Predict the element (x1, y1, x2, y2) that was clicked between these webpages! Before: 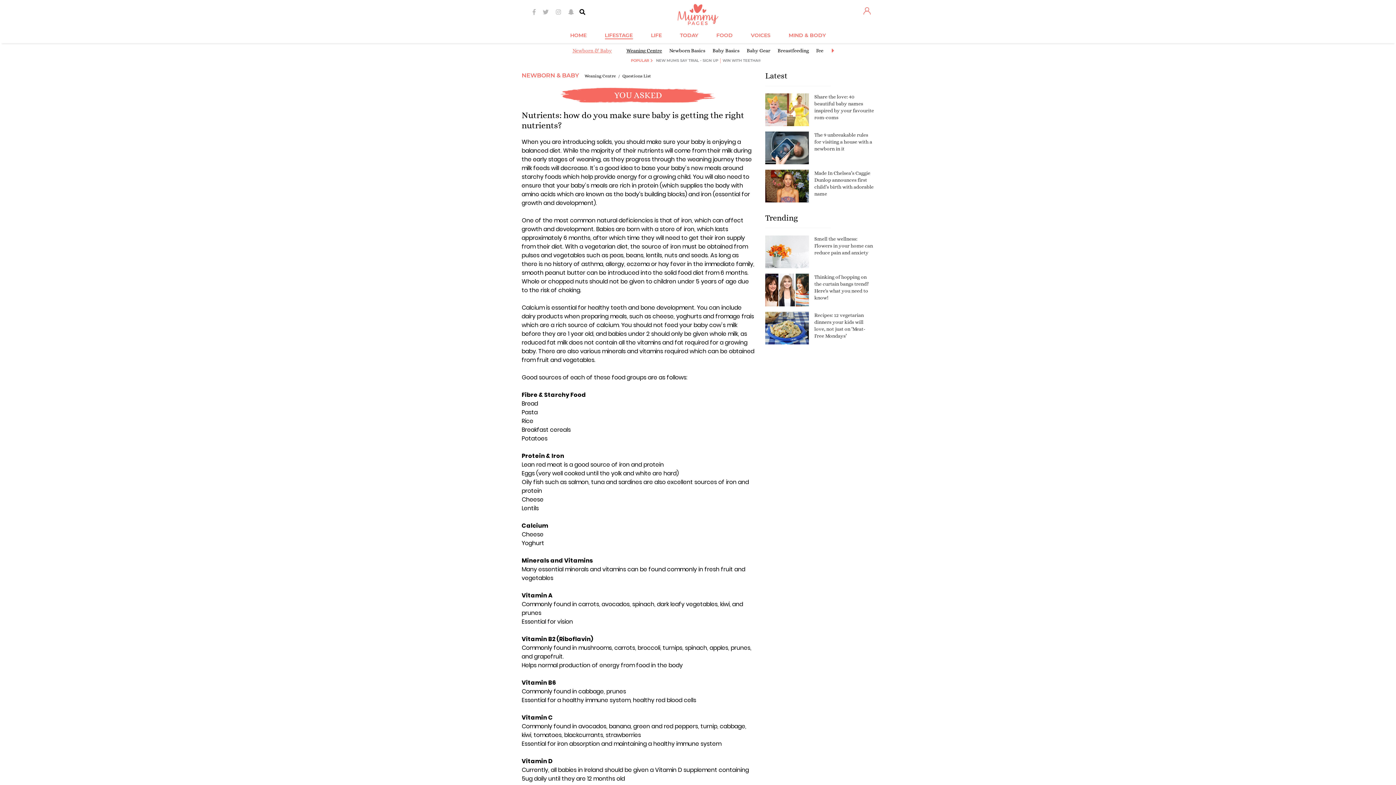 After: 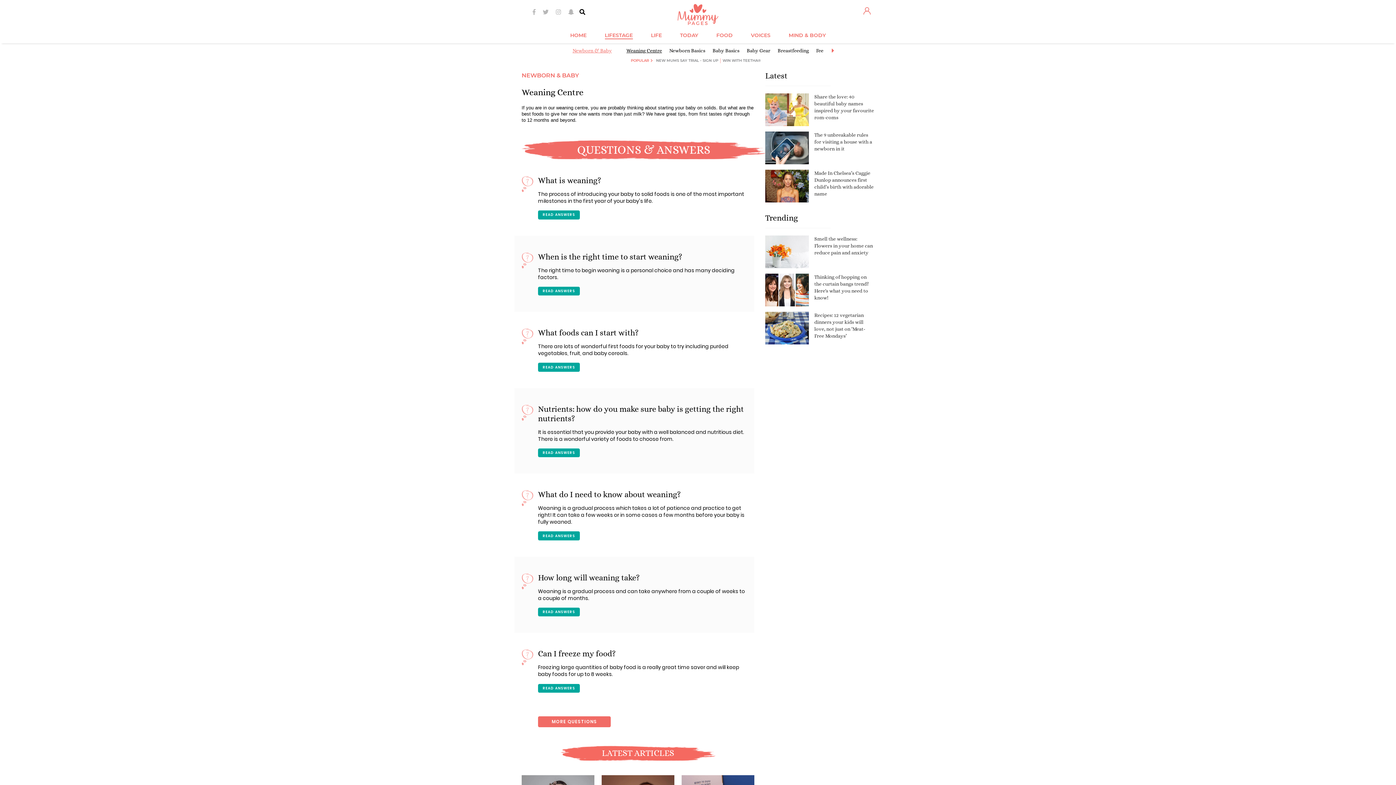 Action: label: Weaning Centre bbox: (584, 72, 616, 79)